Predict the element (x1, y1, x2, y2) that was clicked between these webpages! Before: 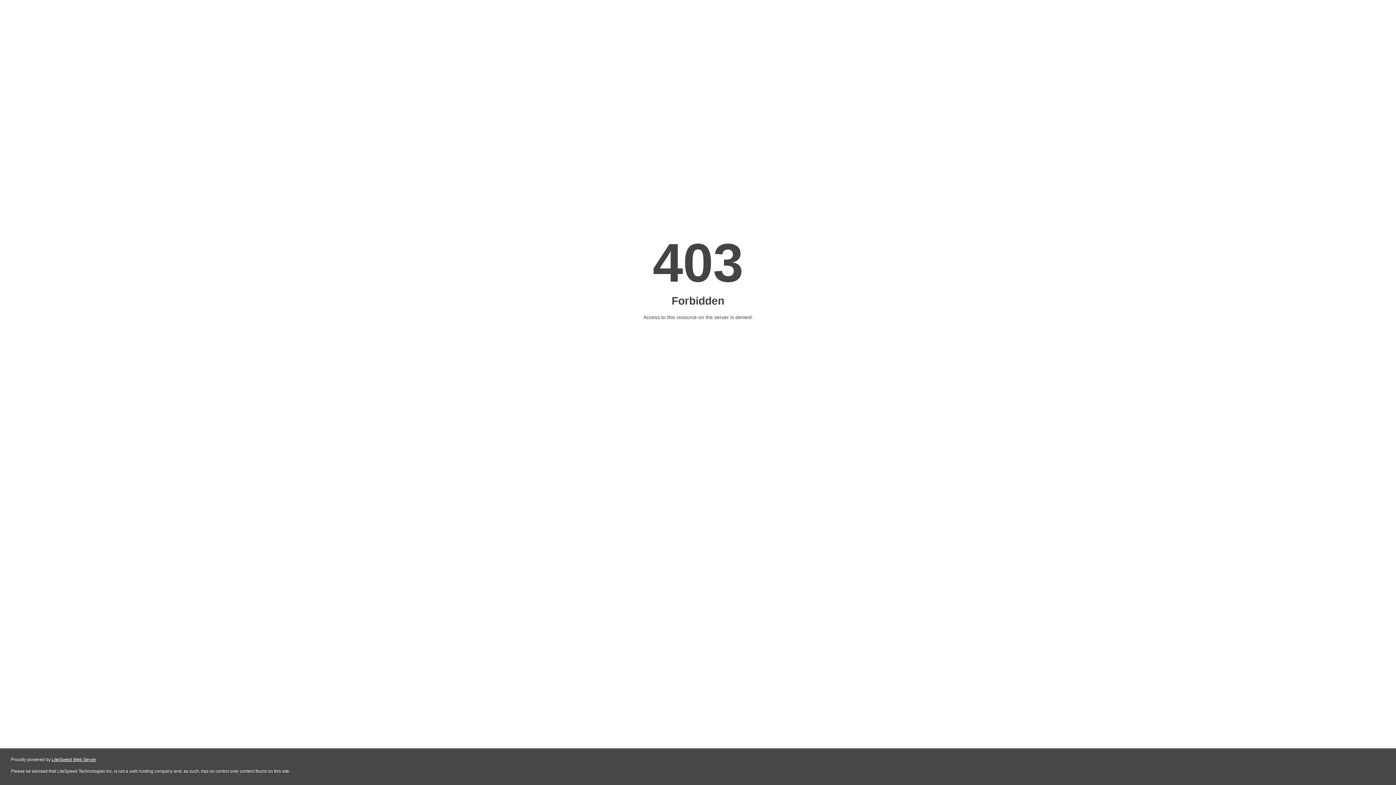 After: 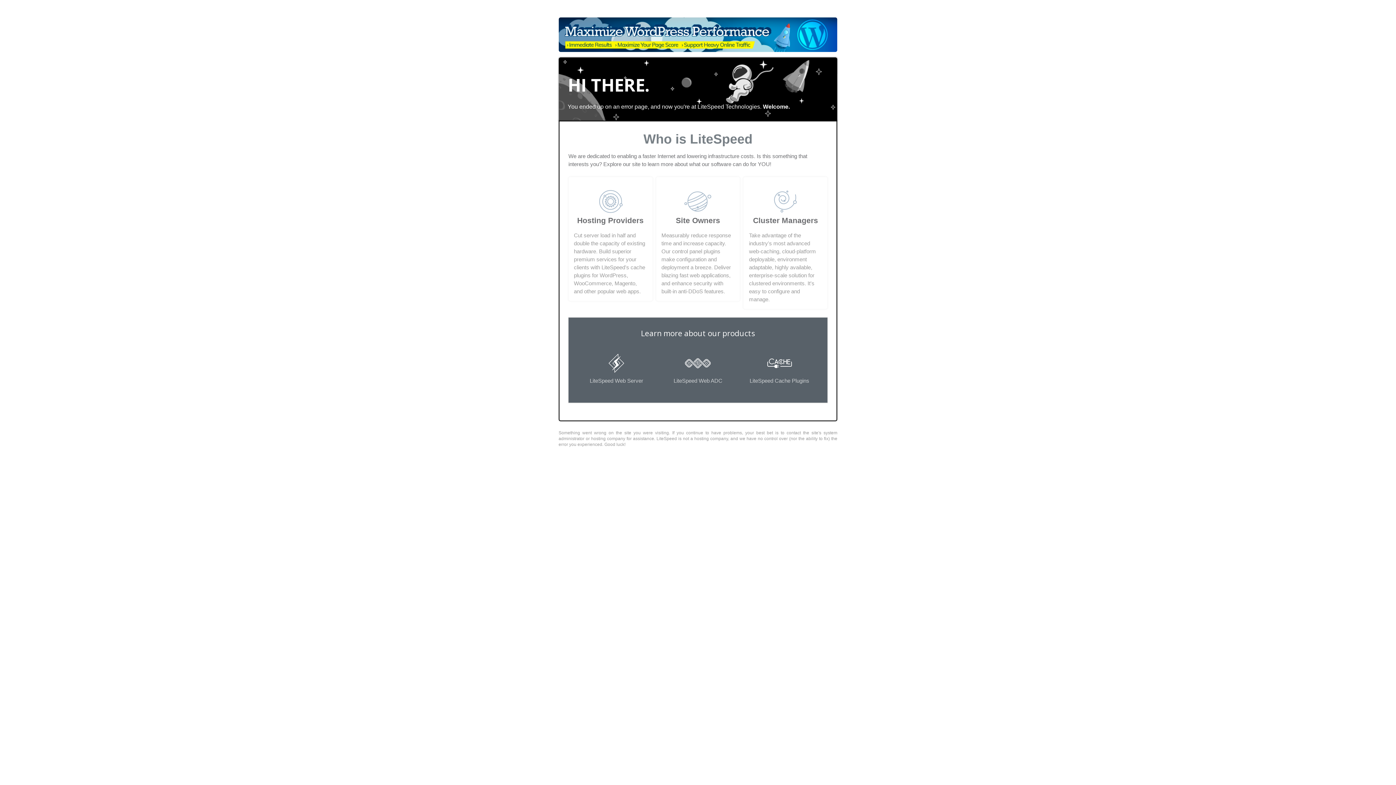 Action: label: LiteSpeed Web Server bbox: (51, 757, 96, 762)